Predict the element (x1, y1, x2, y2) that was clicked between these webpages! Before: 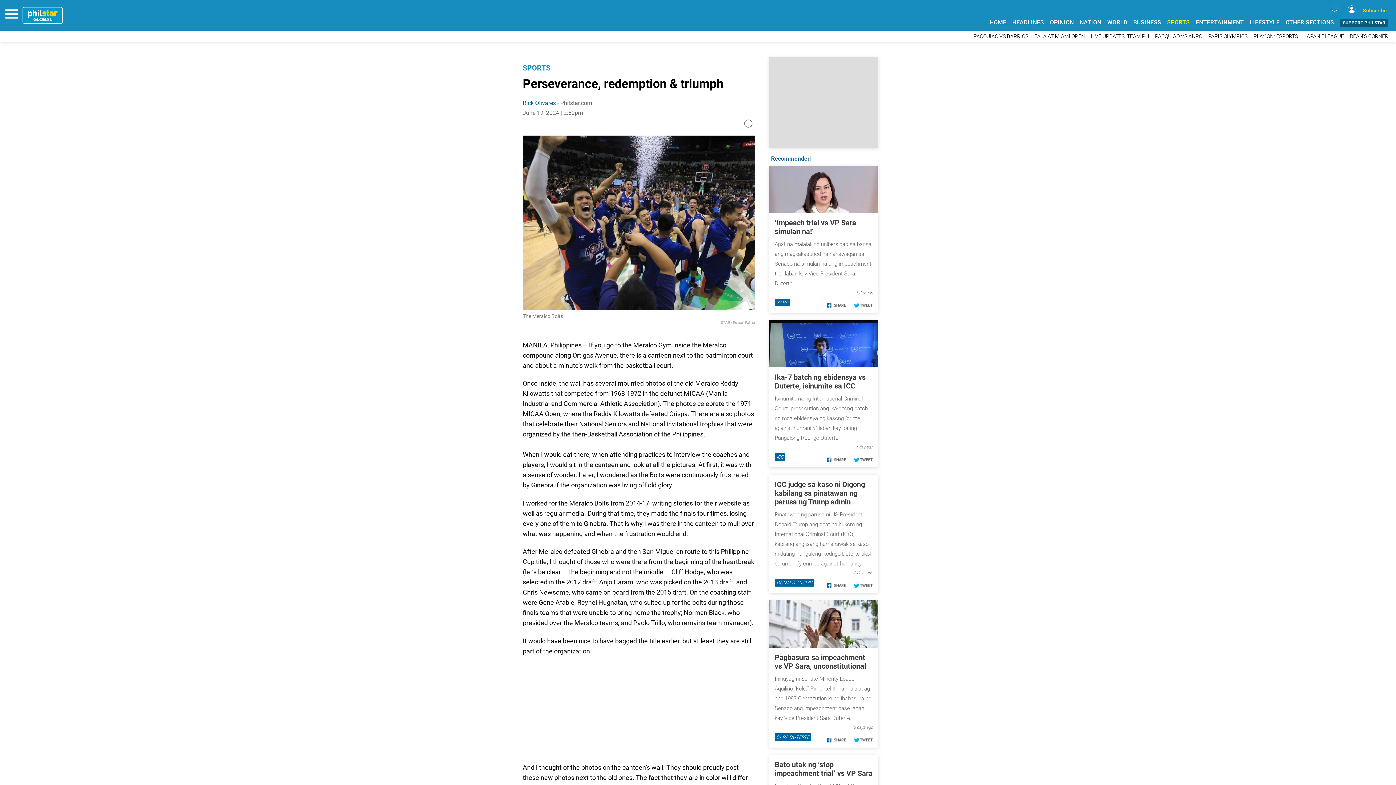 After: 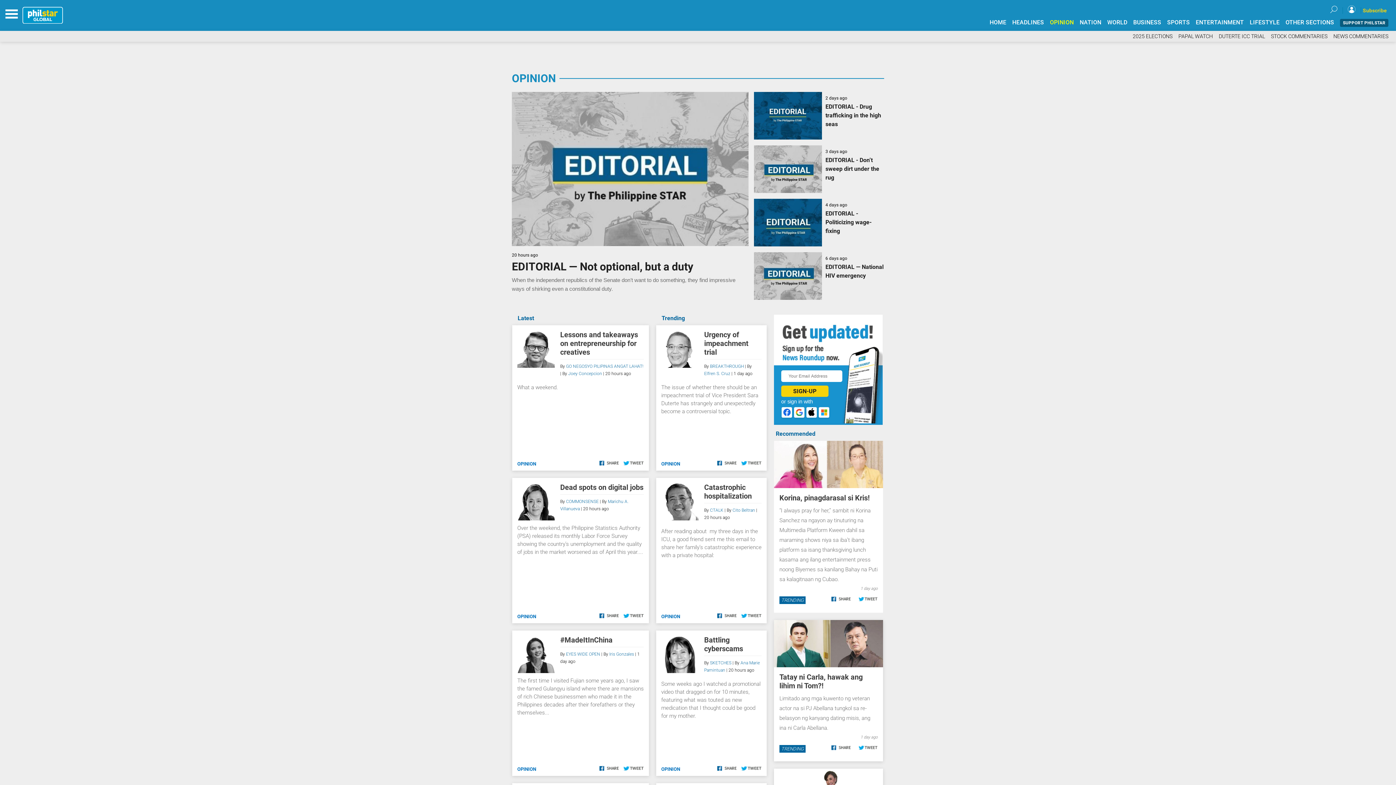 Action: bbox: (1050, 18, 1074, 25) label: OPINION